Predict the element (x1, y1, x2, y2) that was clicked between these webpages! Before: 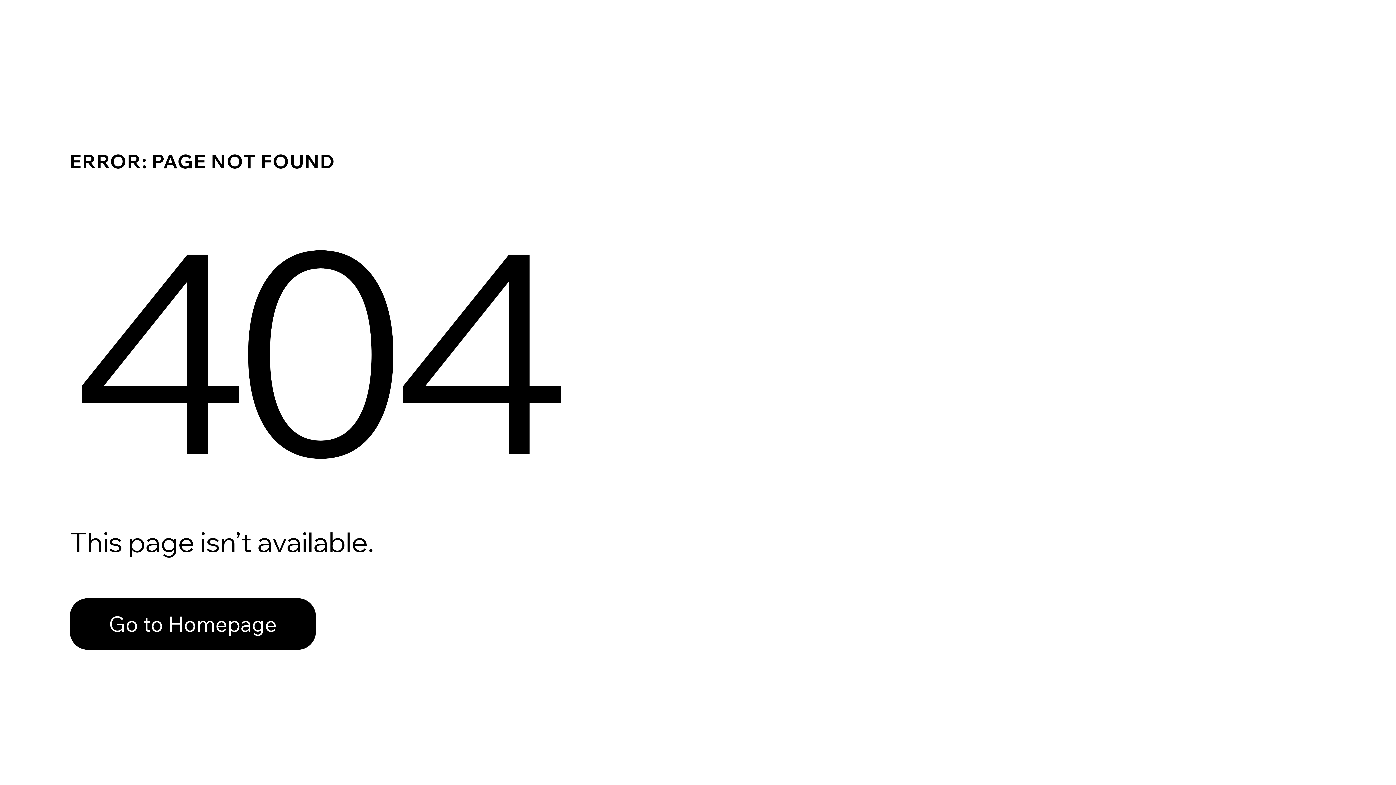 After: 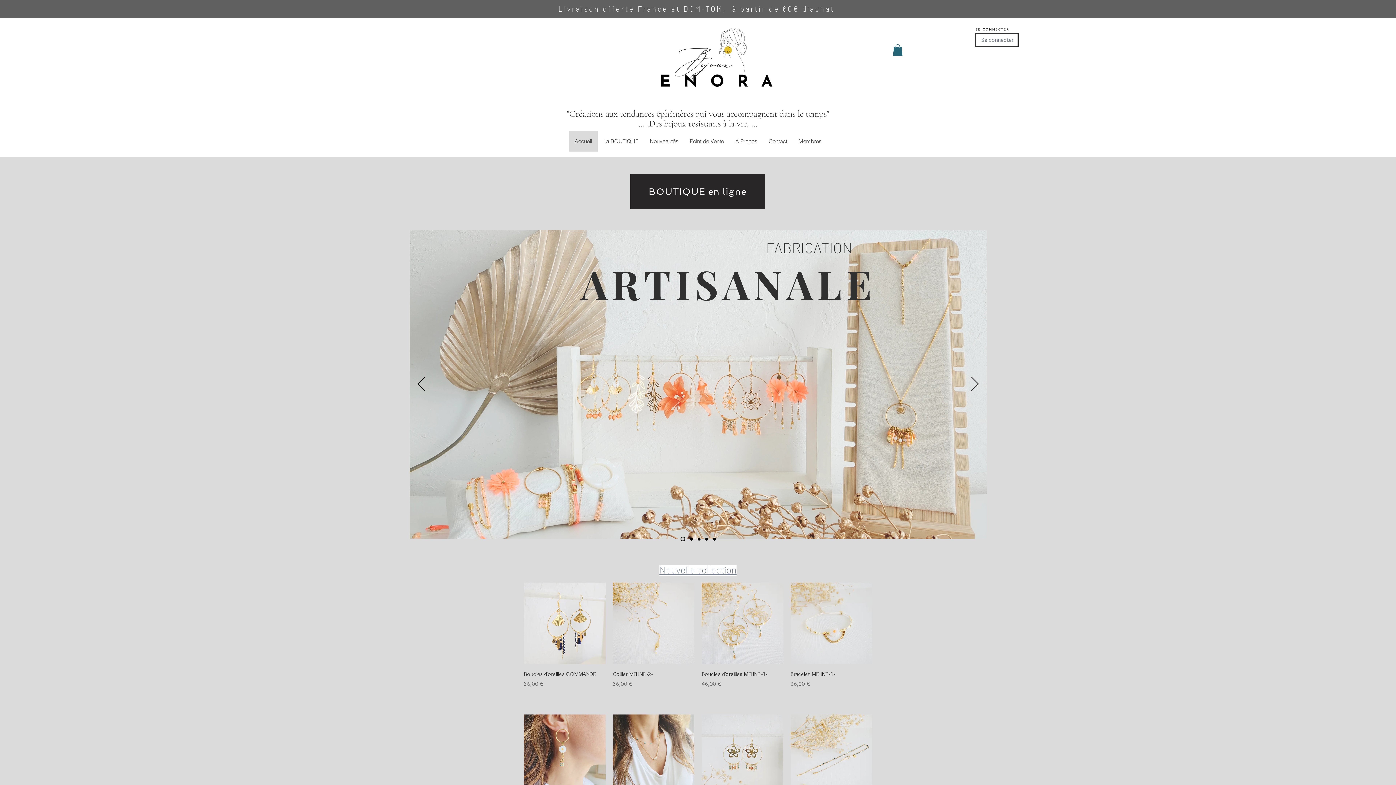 Action: label: Go to Homepage bbox: (69, 598, 316, 650)